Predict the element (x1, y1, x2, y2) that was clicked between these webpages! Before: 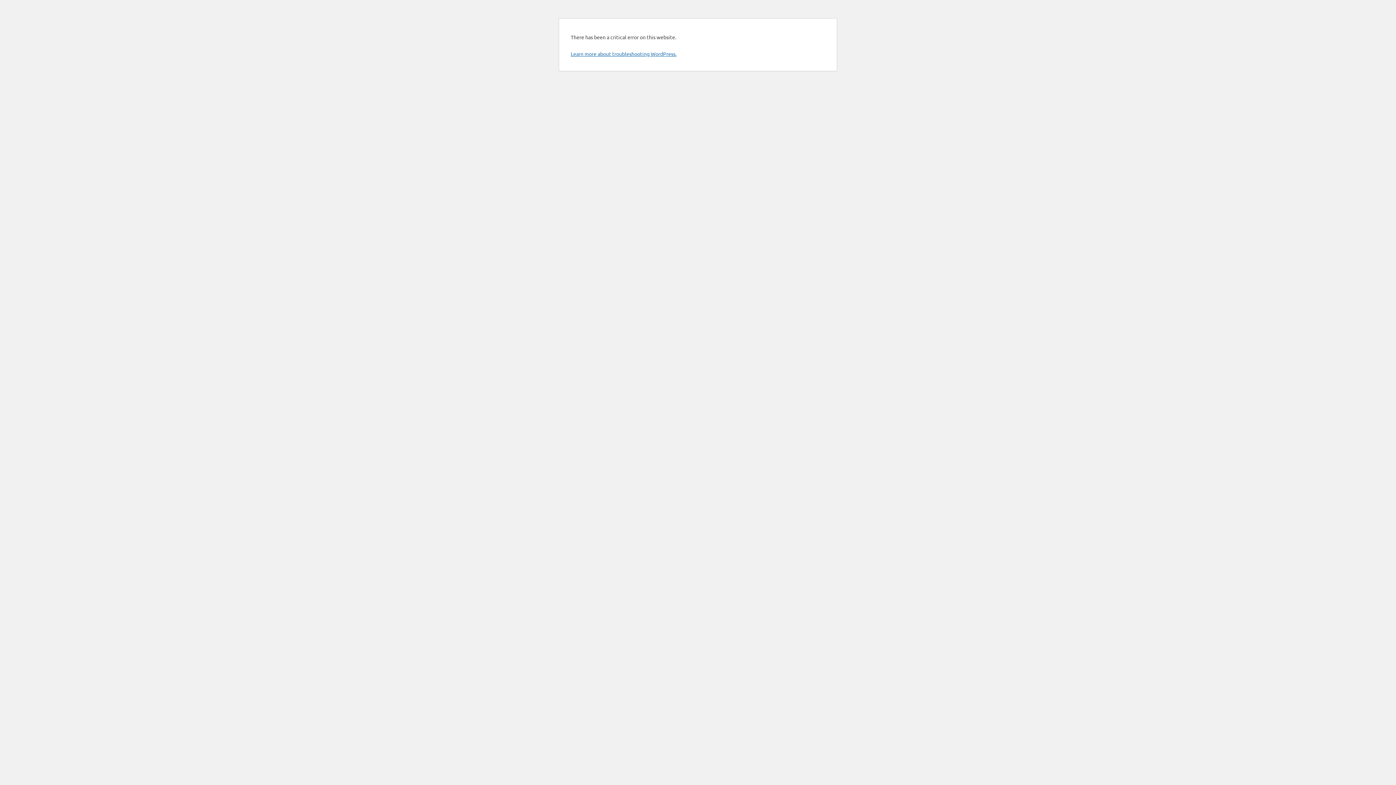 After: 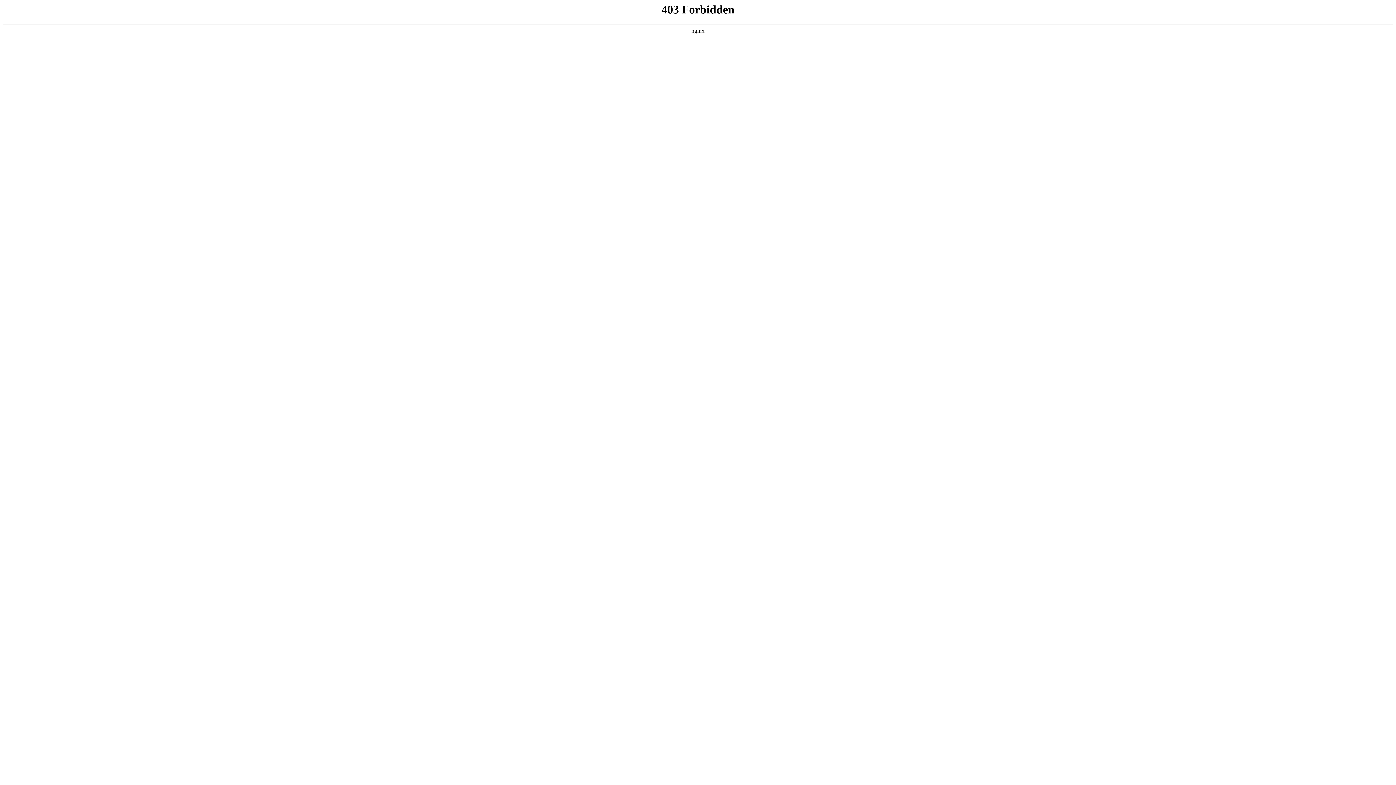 Action: label: Learn more about troubleshooting WordPress. bbox: (570, 50, 676, 57)